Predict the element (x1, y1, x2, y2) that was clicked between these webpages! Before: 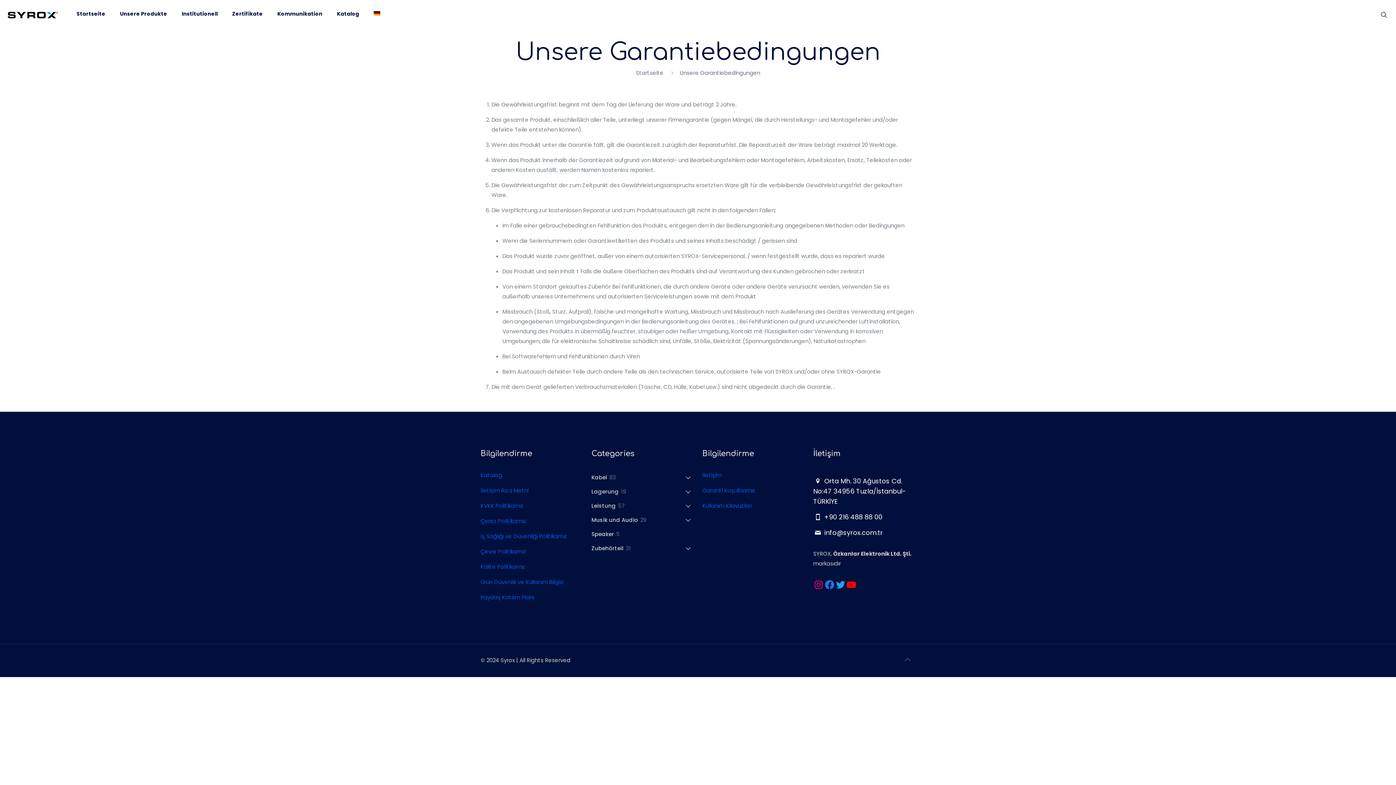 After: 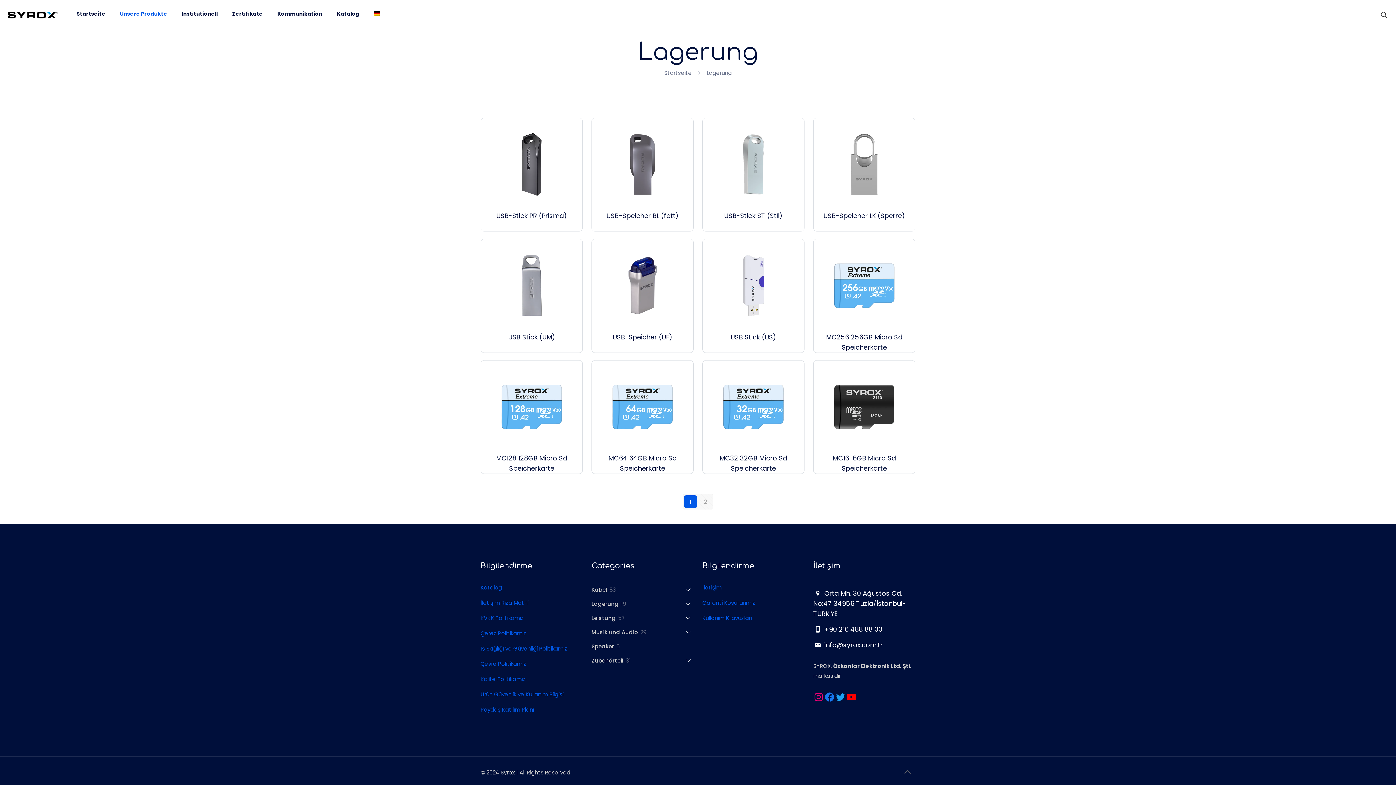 Action: label: Lagerung bbox: (591, 484, 621, 498)